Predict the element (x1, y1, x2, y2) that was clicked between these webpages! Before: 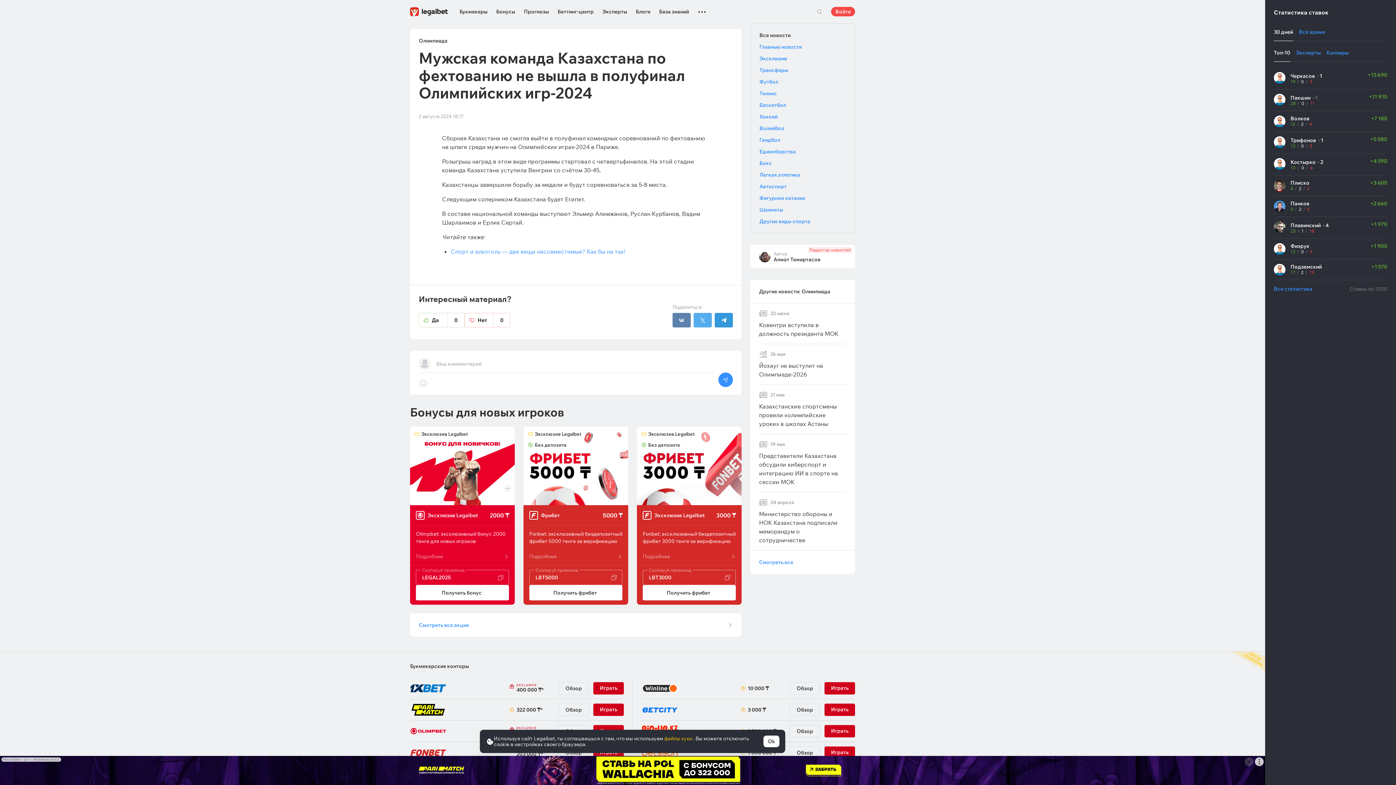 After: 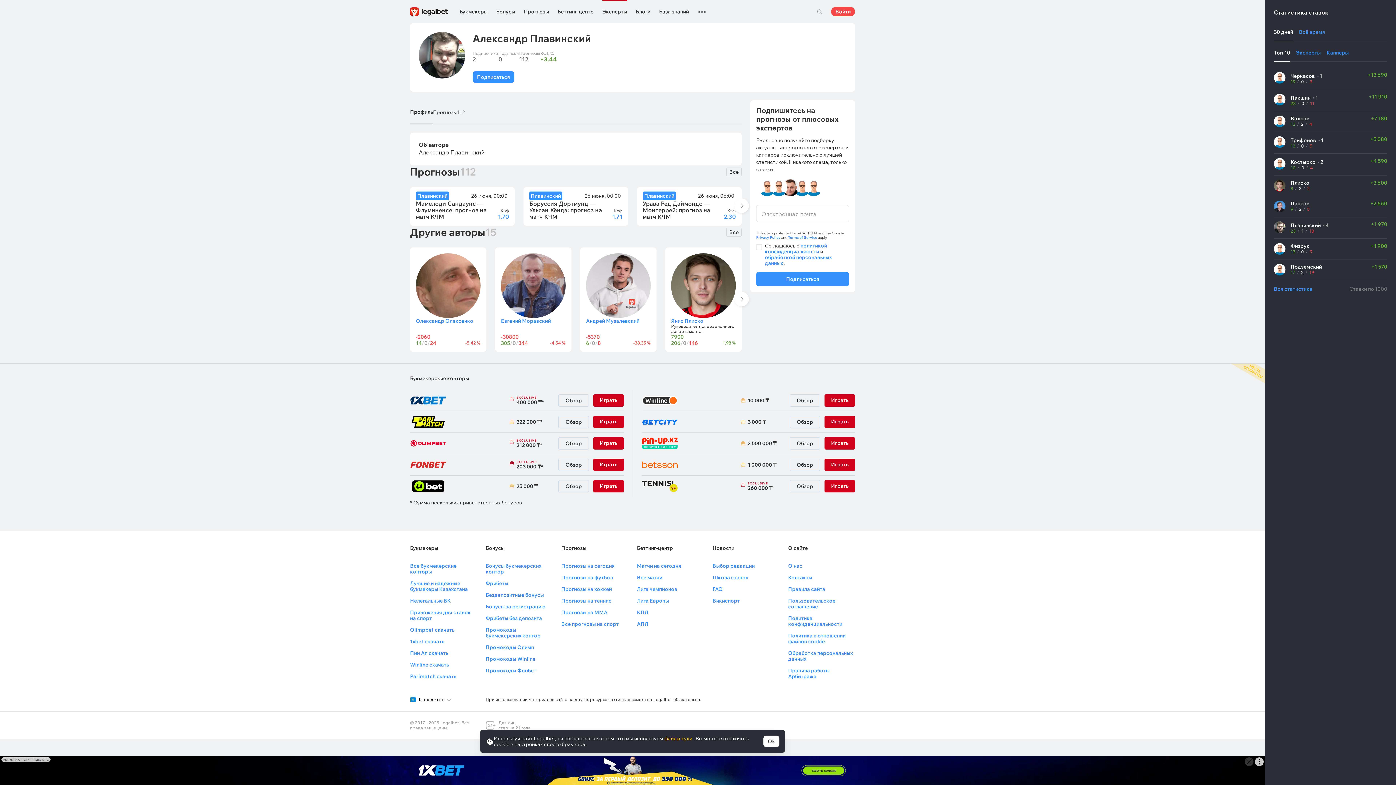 Action: label: Плавинский 4 bbox: (1290, 221, 1329, 228)